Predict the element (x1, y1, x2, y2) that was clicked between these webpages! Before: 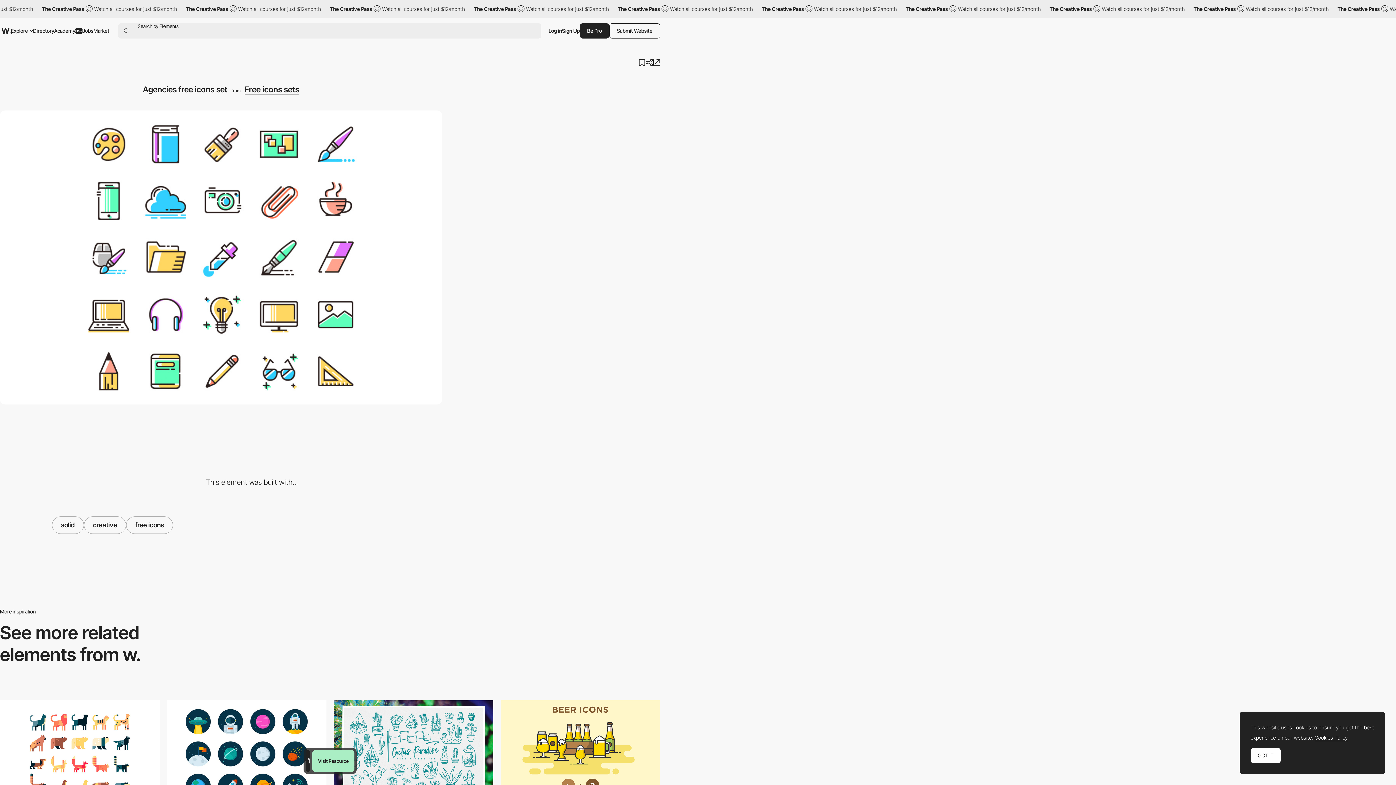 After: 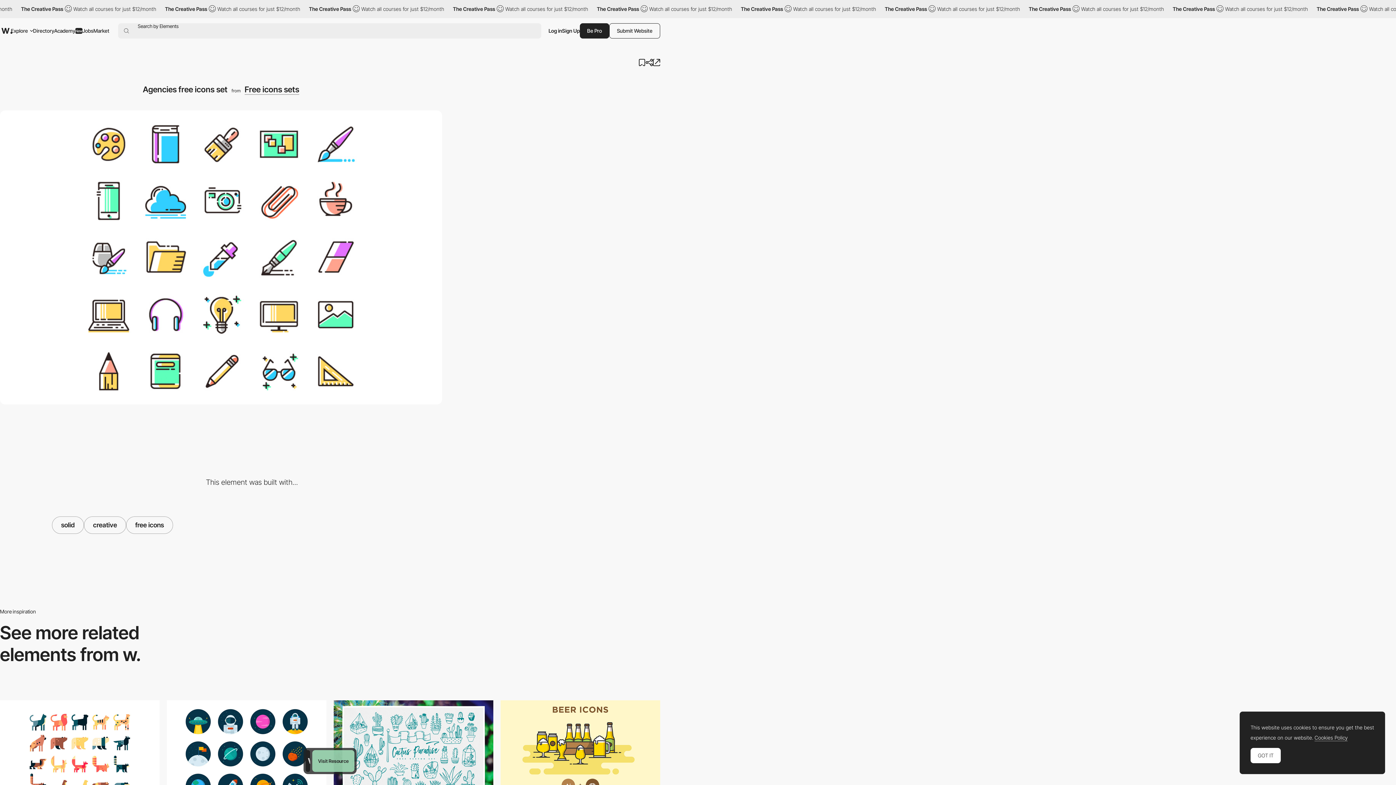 Action: label: Visit Resource bbox: (312, 750, 354, 772)